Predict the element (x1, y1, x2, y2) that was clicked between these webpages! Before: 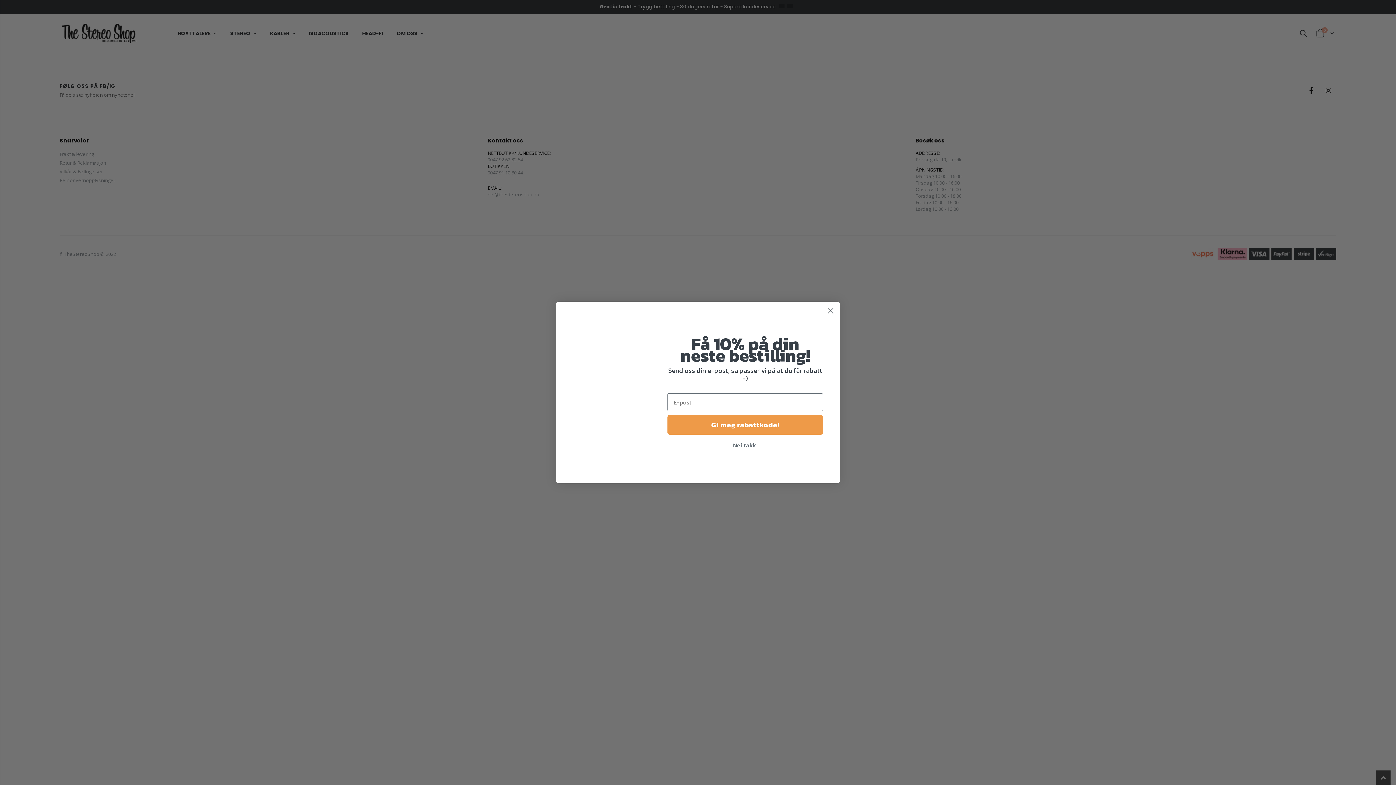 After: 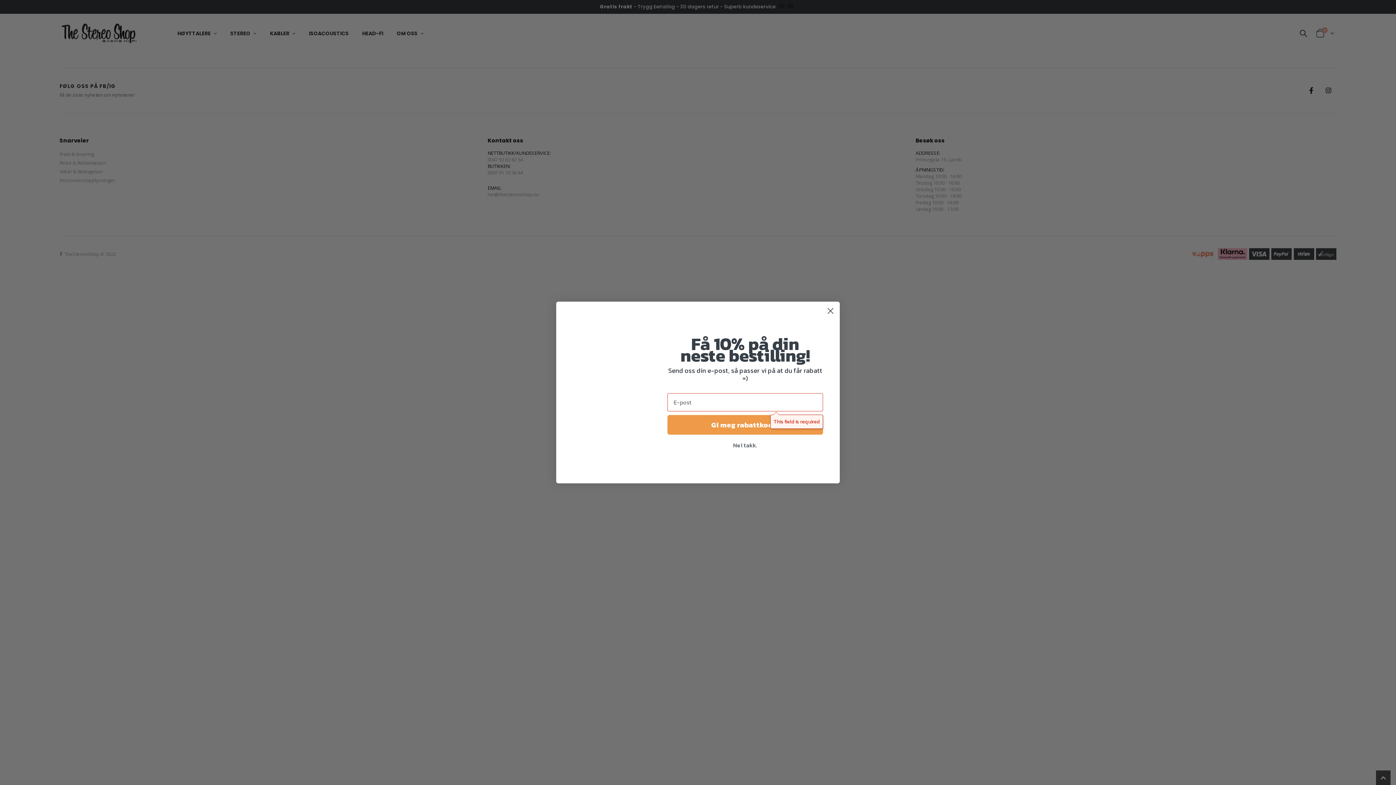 Action: label: Gi meg rabattkode! bbox: (667, 415, 823, 434)